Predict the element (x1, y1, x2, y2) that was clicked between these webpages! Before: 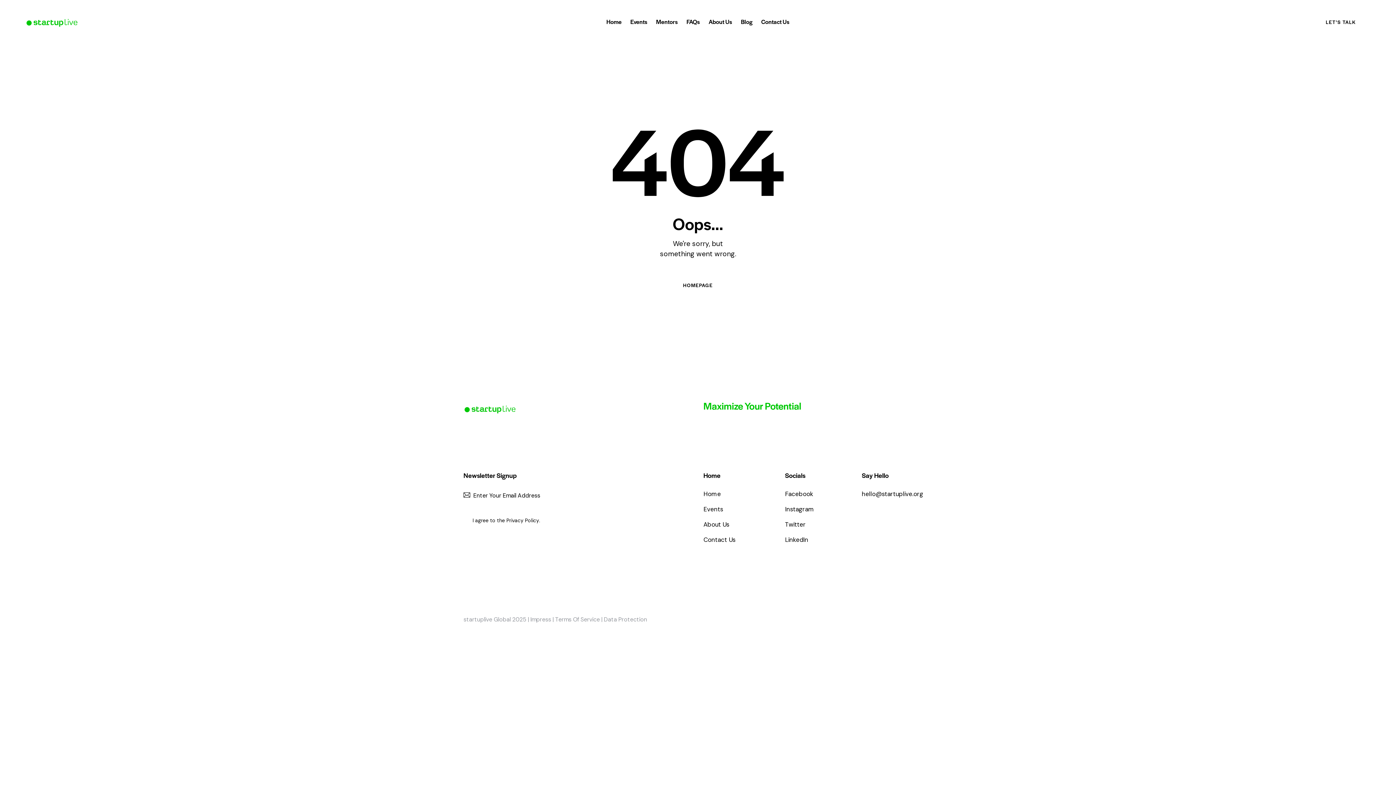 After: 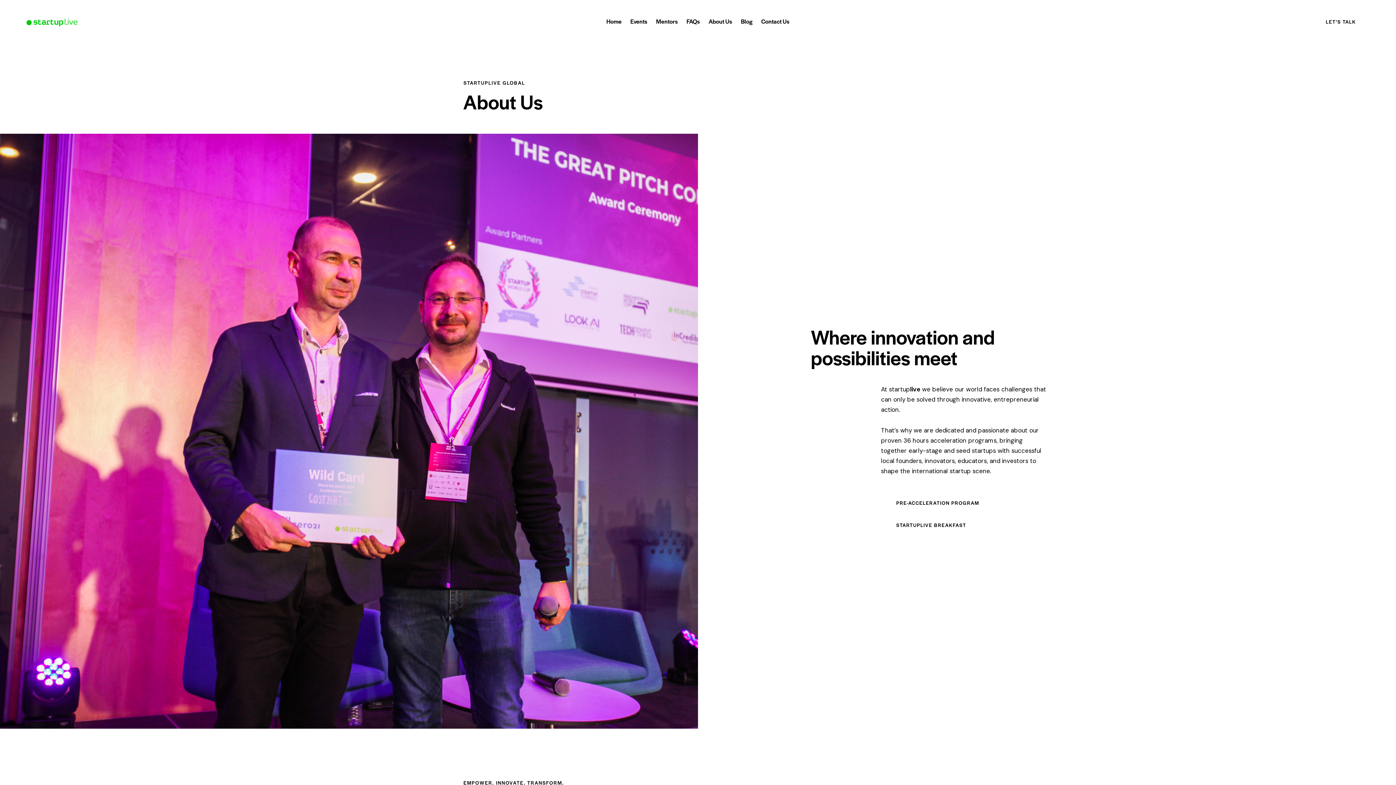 Action: label: About Us bbox: (704, 12, 736, 31)